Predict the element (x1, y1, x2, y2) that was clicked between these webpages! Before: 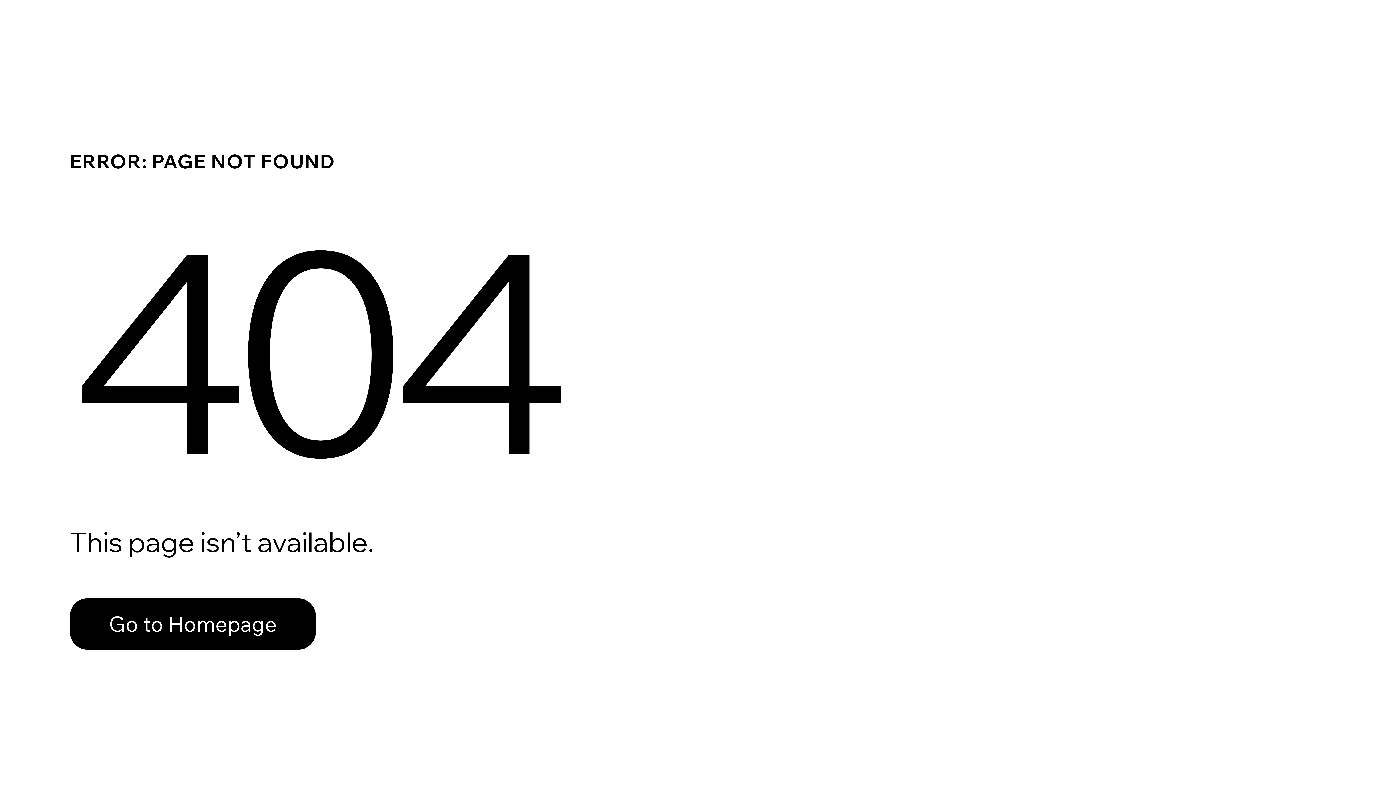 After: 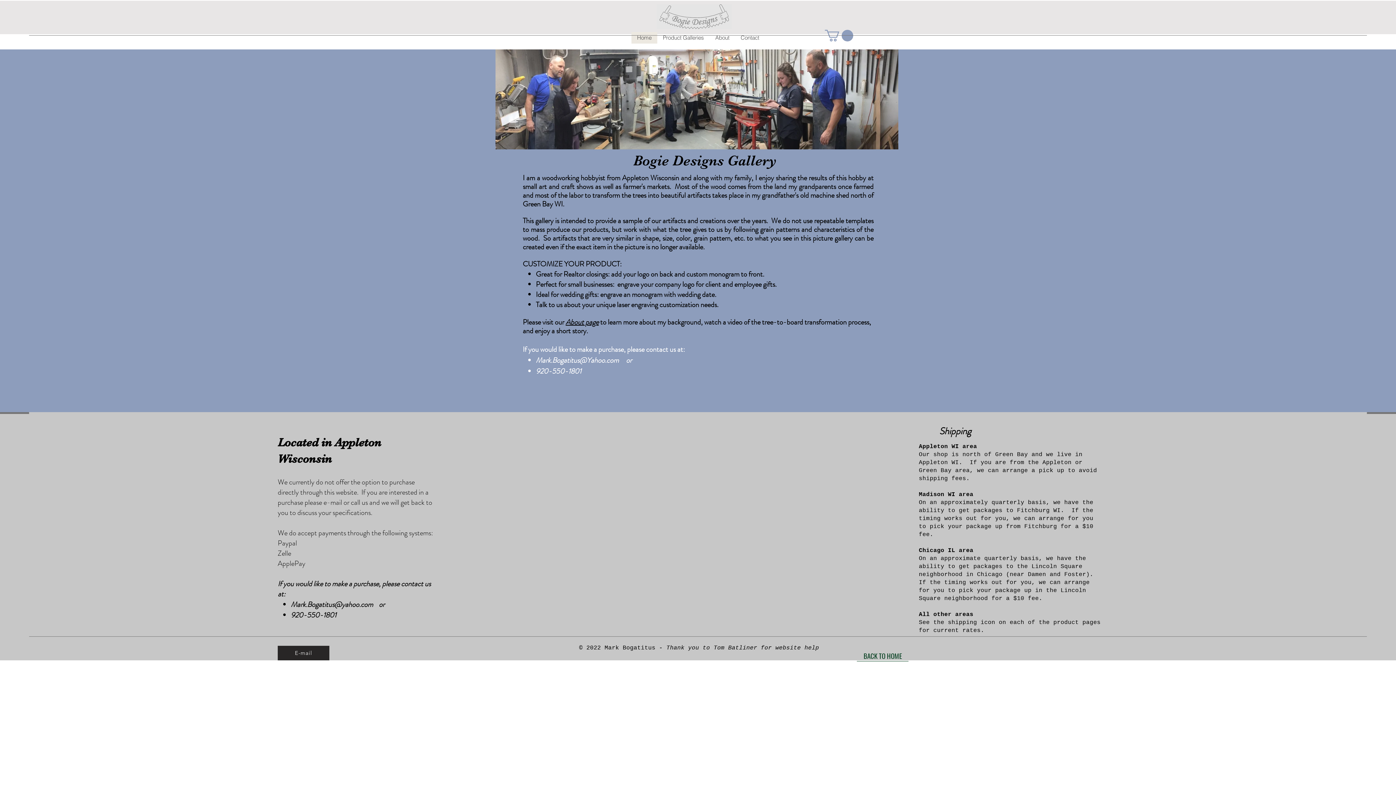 Action: label: Go to Homepage bbox: (69, 582, 768, 659)